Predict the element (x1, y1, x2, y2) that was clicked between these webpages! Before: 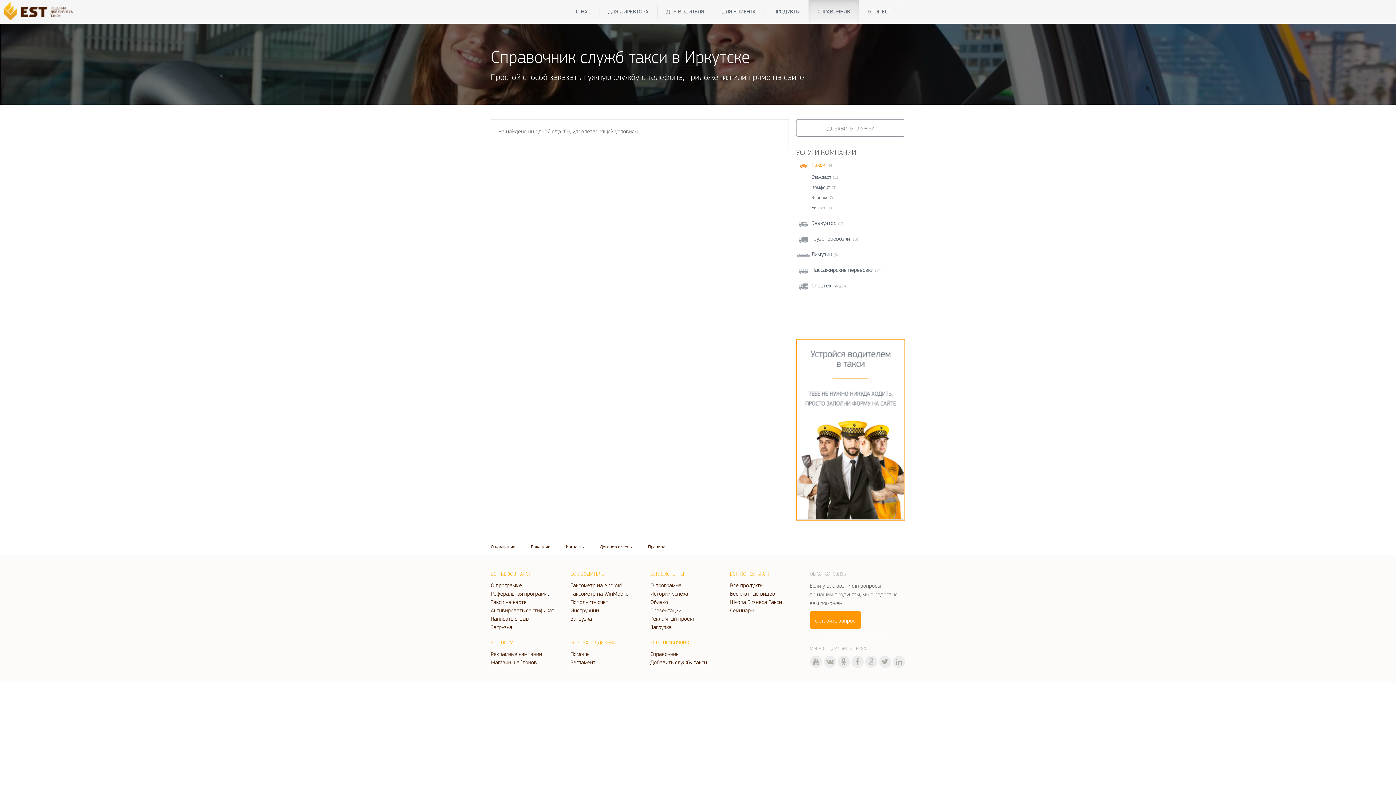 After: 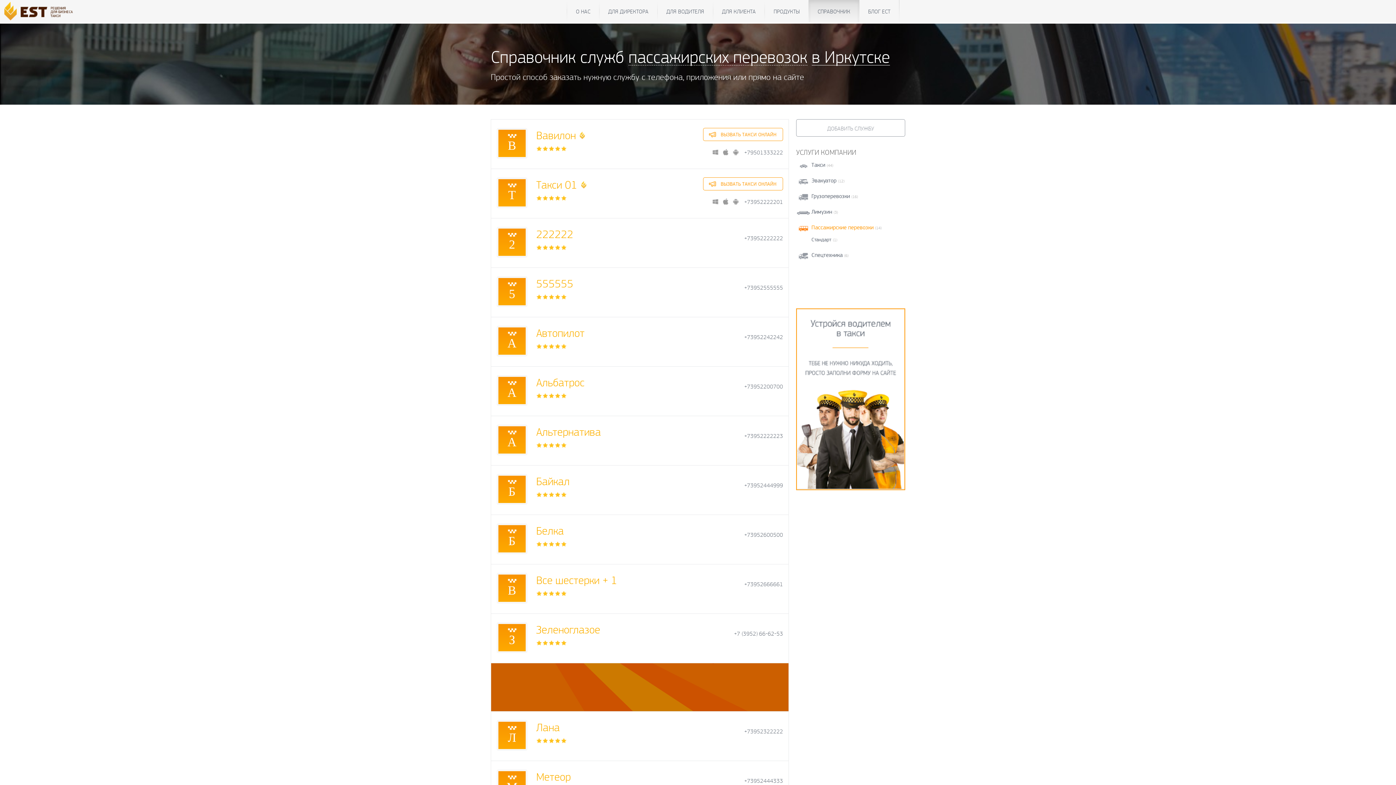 Action: label: Пассажирские перевозки(14) bbox: (811, 266, 881, 273)